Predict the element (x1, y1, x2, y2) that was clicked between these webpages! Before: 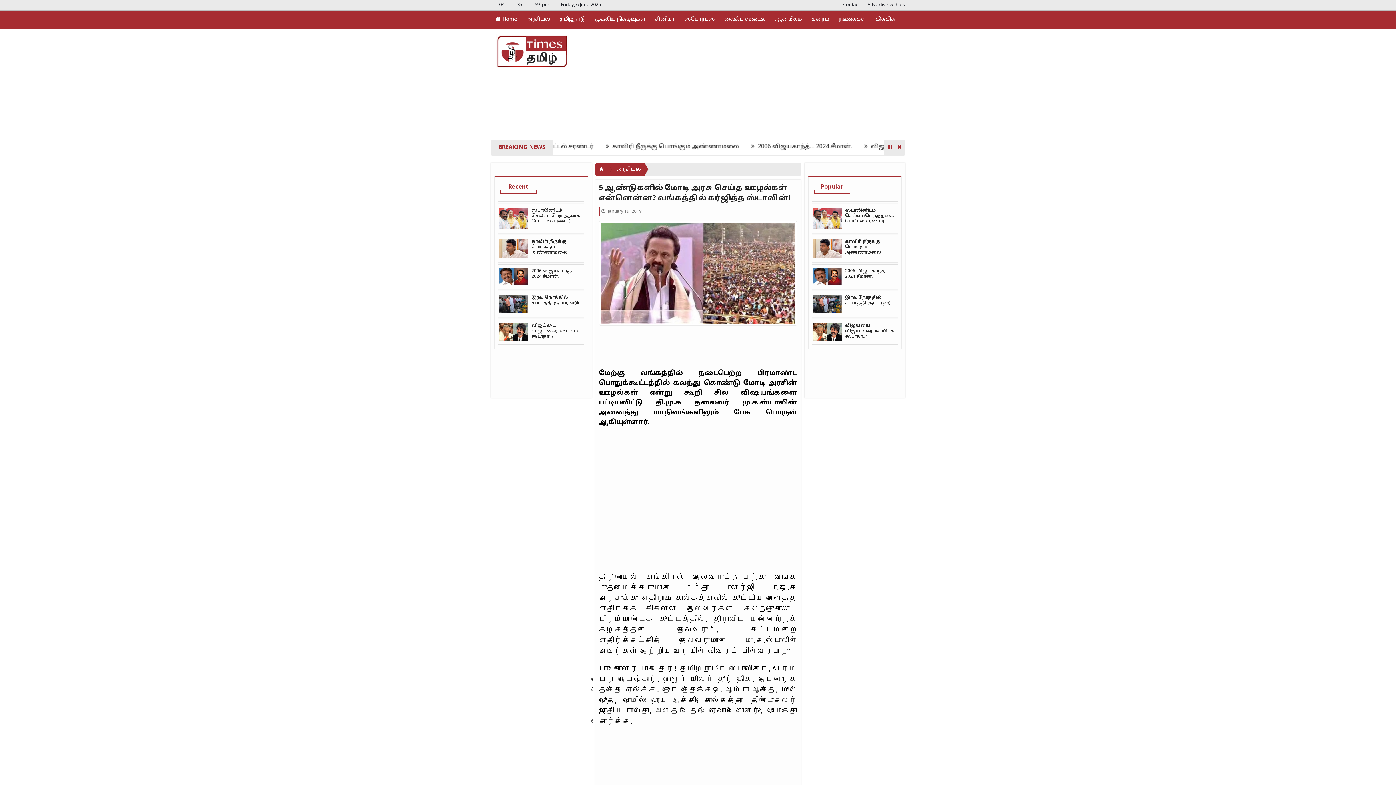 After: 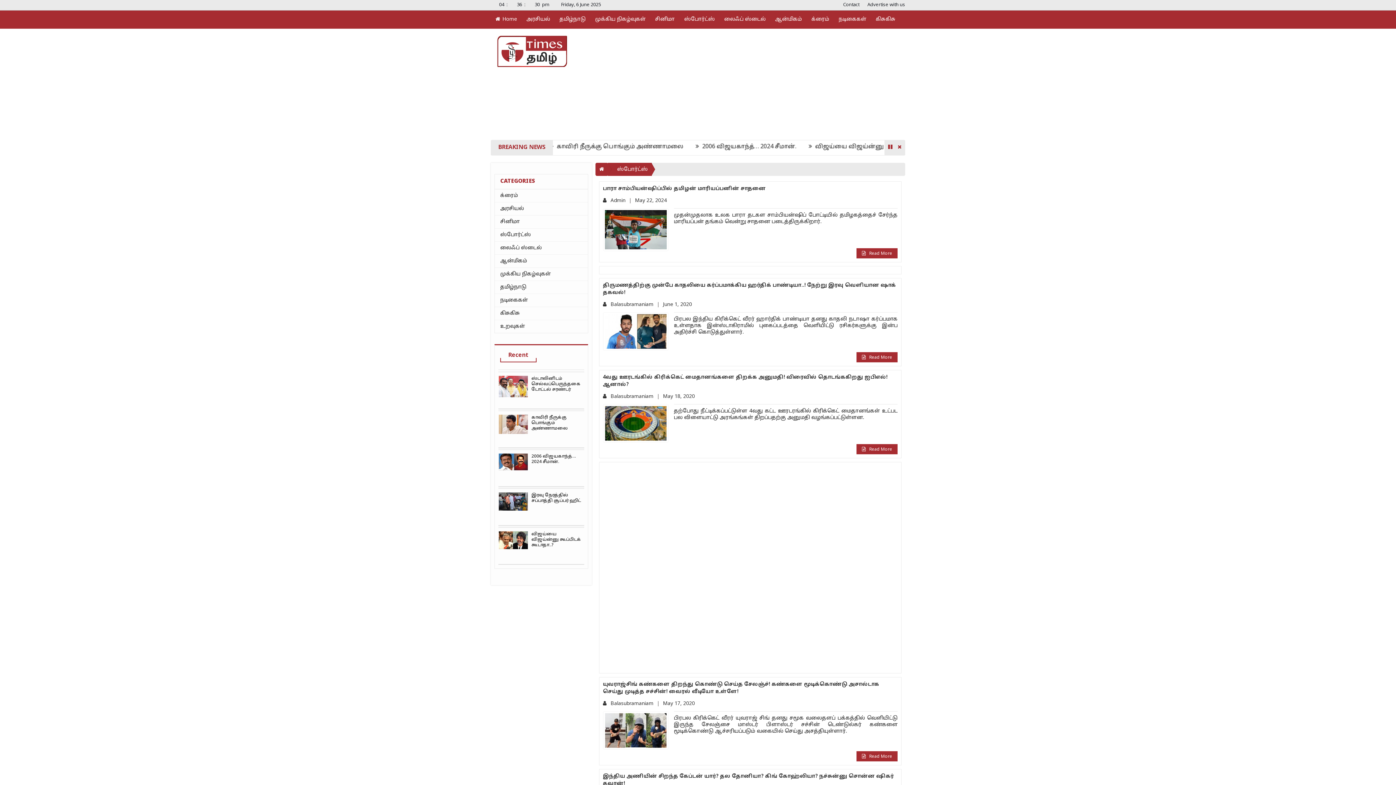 Action: bbox: (679, 10, 719, 28) label: ஸ்போர்ட்ஸ்